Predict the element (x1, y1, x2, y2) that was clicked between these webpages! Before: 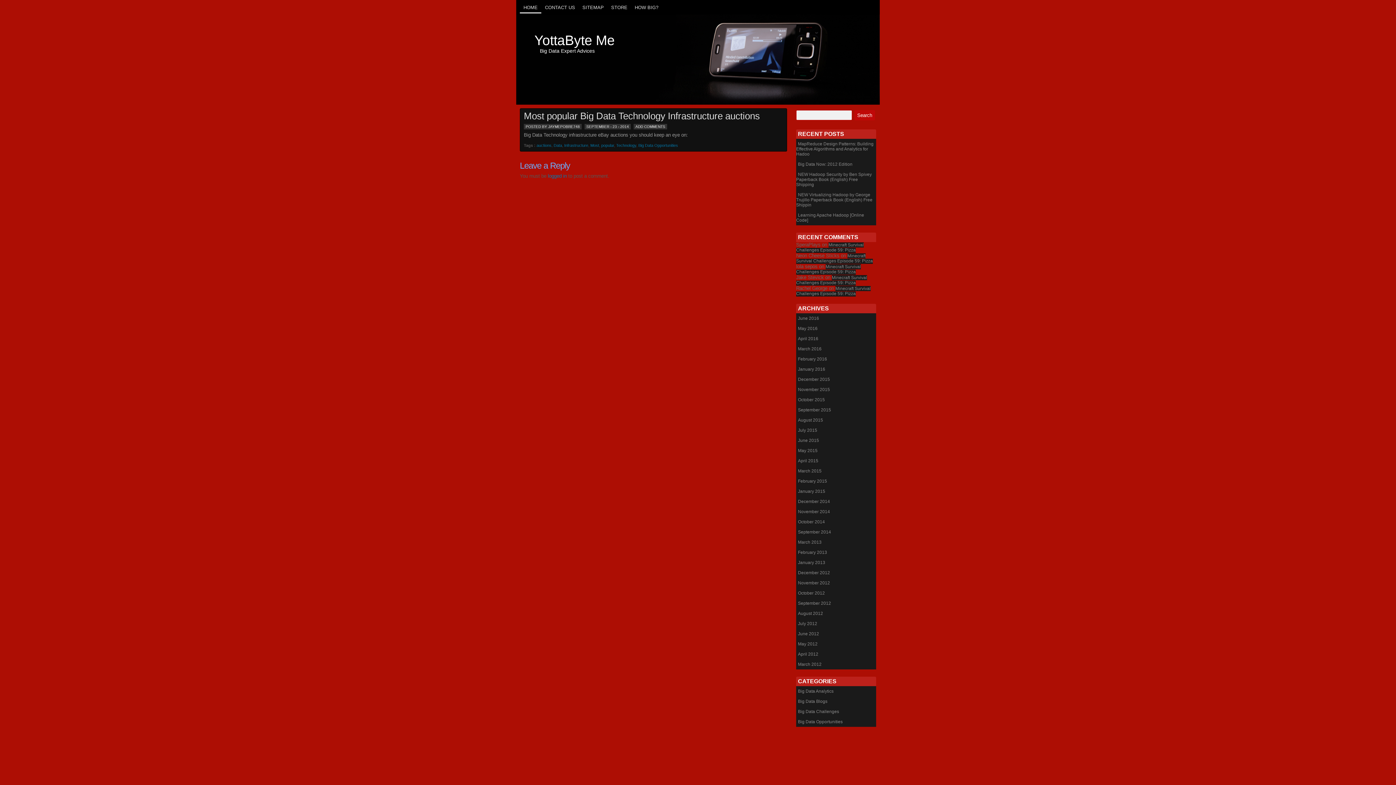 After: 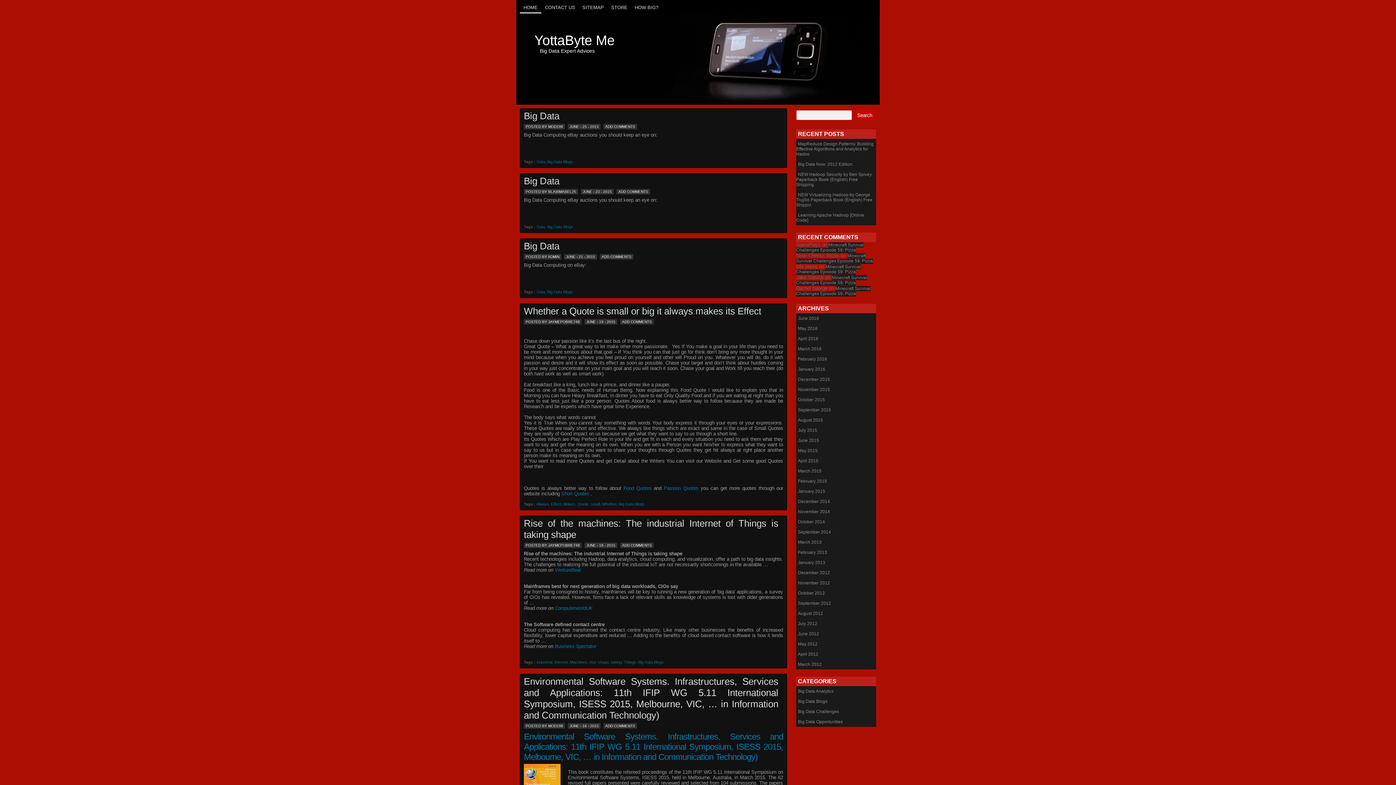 Action: label: Big Data Blogs bbox: (796, 696, 876, 706)